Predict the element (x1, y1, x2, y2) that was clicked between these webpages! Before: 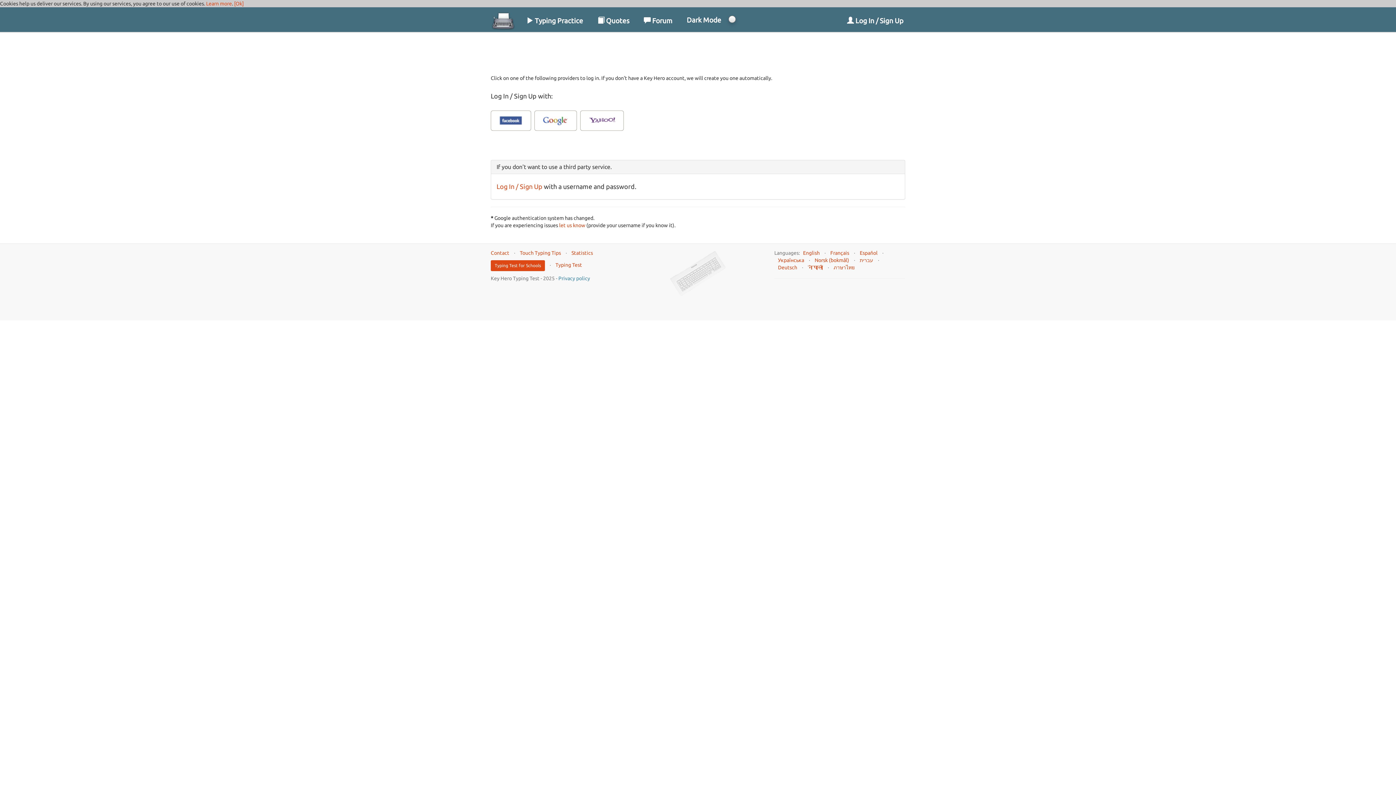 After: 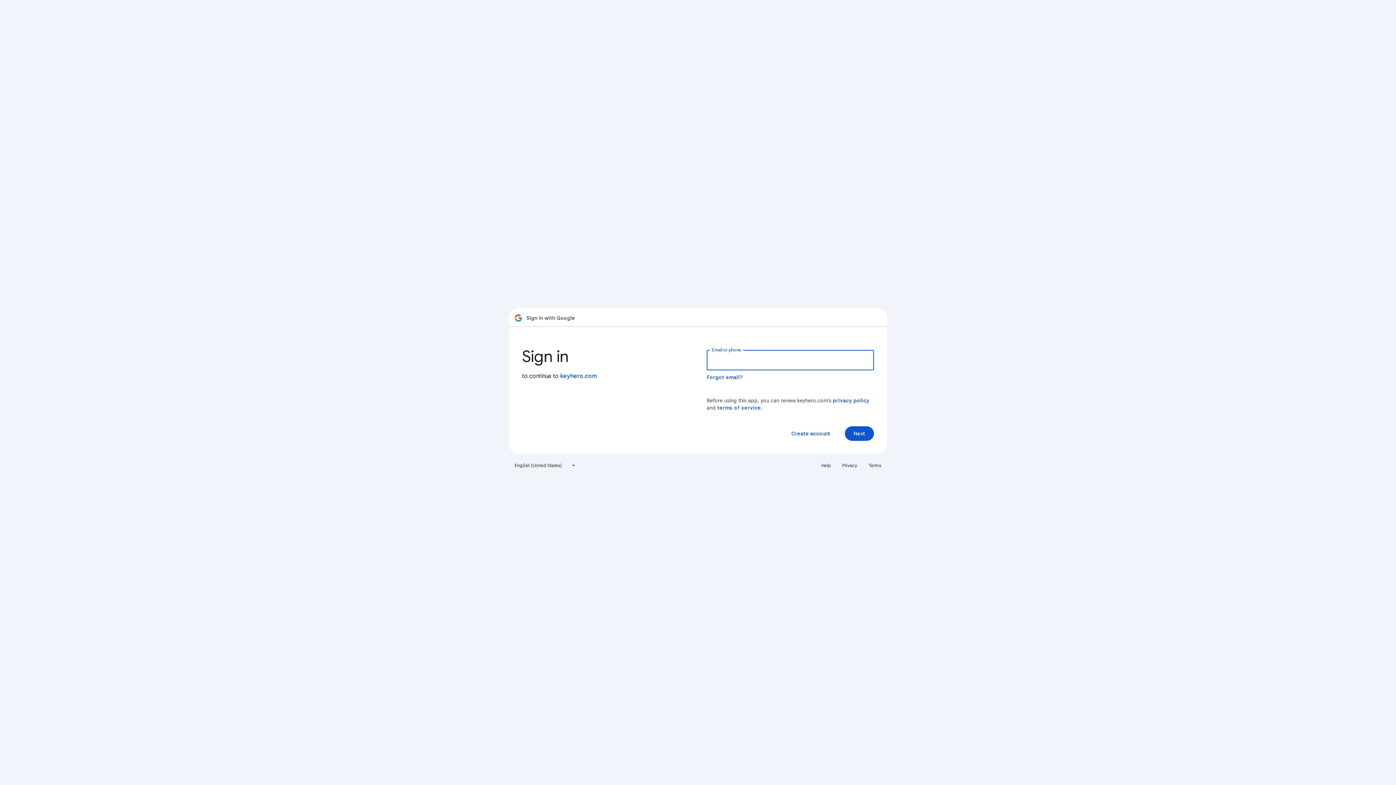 Action: bbox: (534, 110, 577, 130)